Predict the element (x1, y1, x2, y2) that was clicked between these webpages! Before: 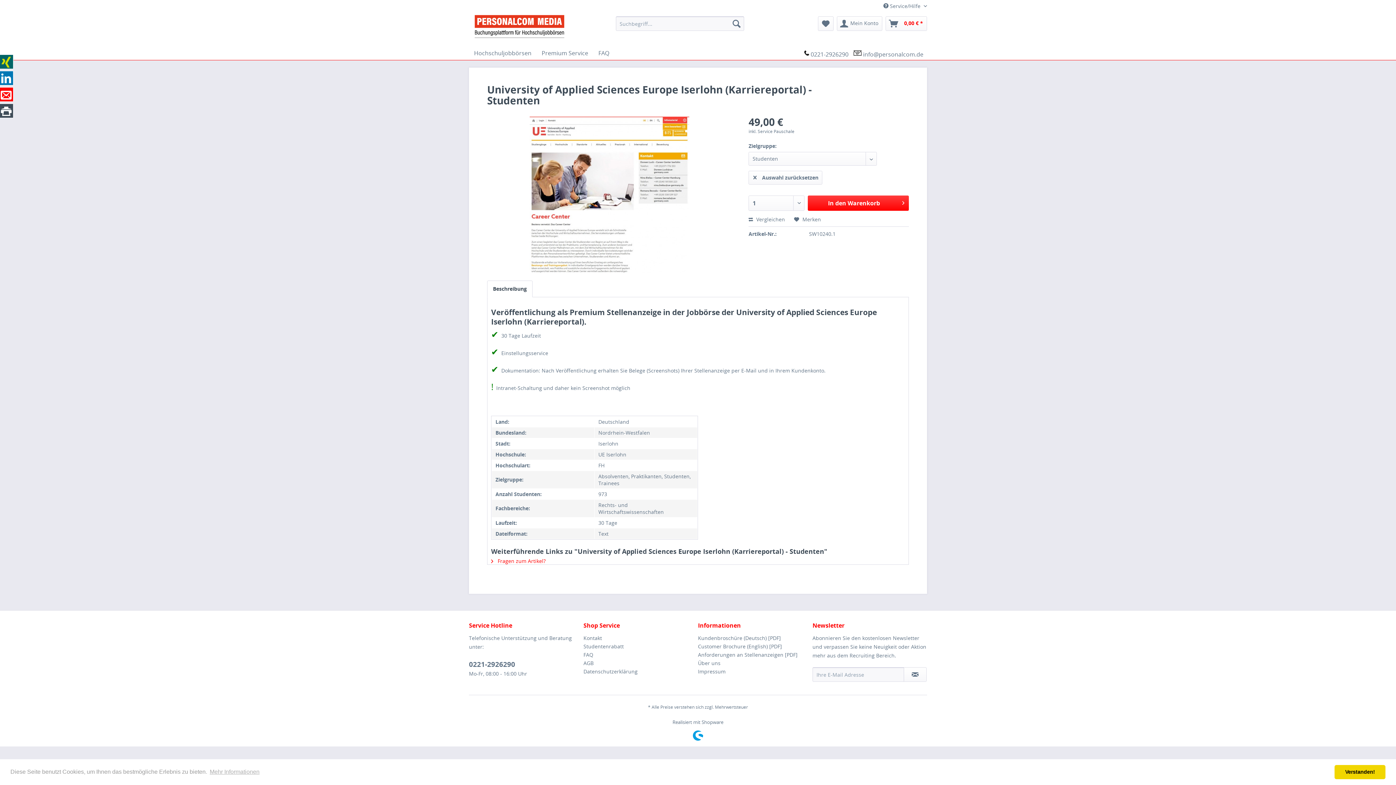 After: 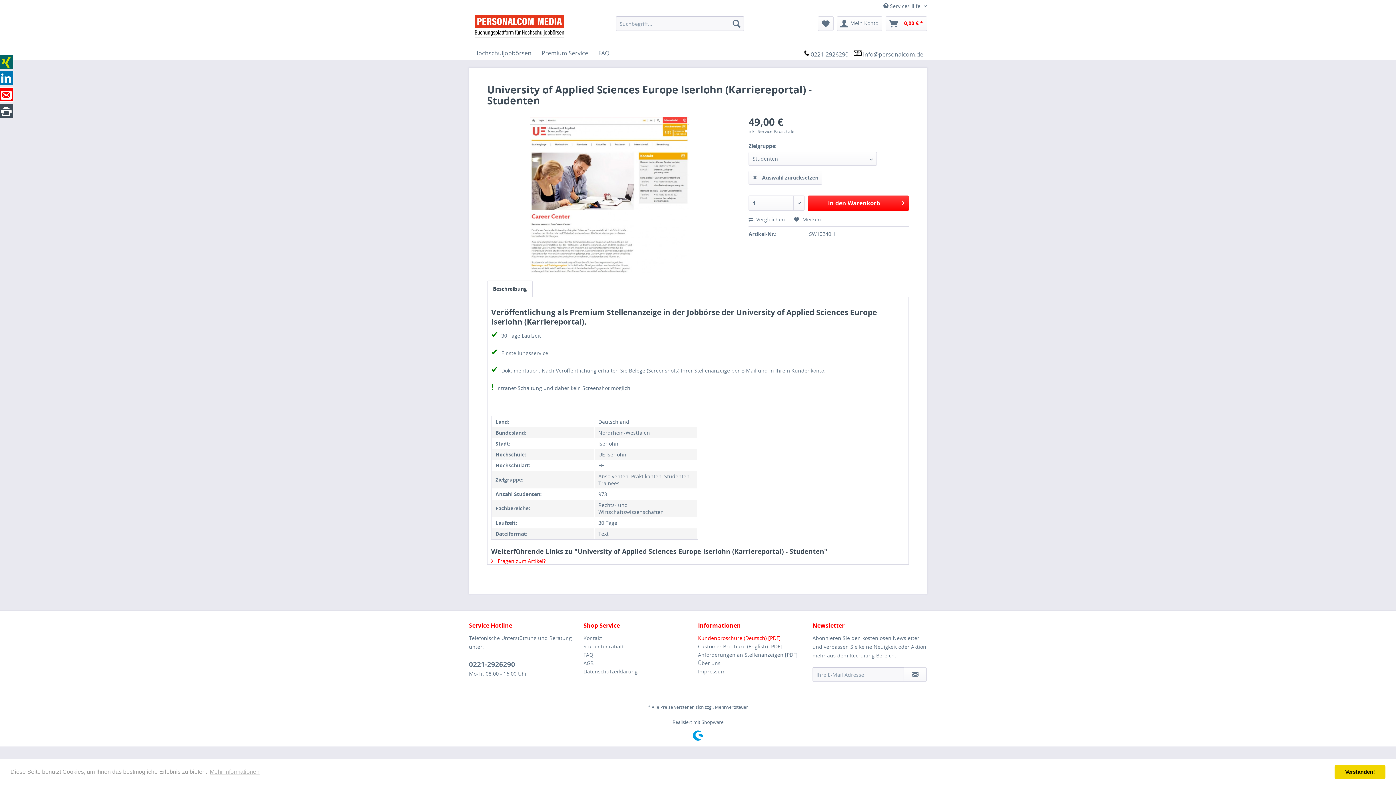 Action: label: Kundenbroschüre (Deutsch) [PDF] bbox: (698, 634, 809, 642)